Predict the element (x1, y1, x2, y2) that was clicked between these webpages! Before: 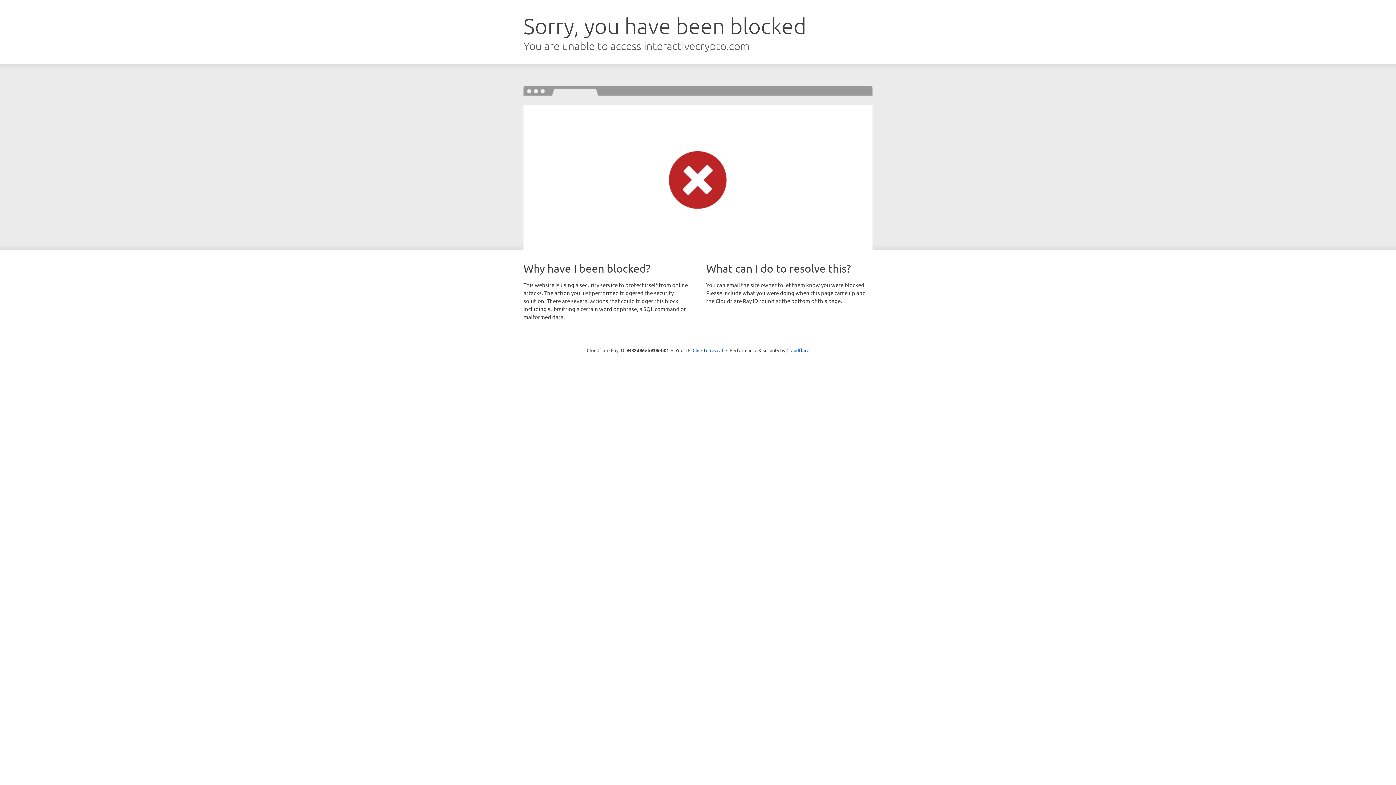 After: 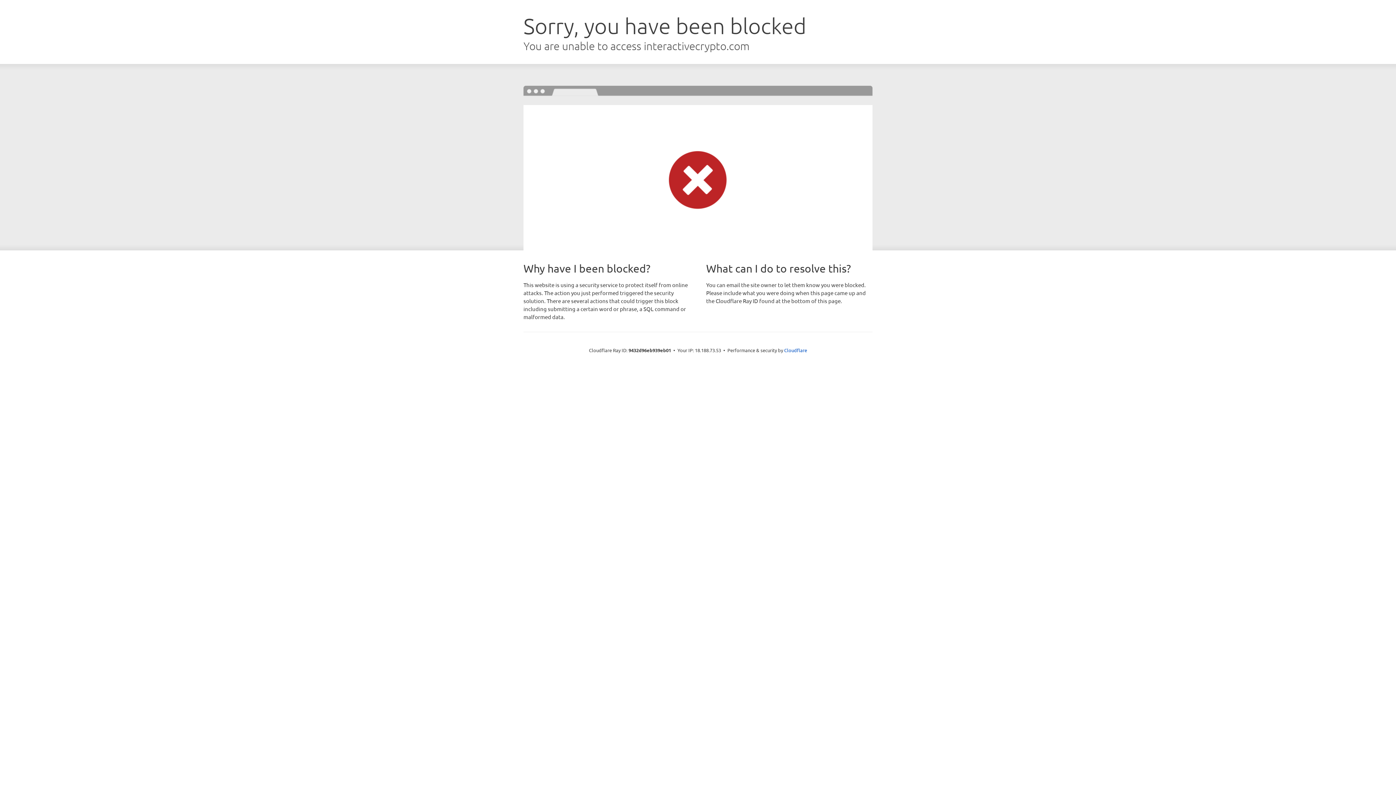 Action: label: Click to reveal bbox: (692, 346, 723, 353)